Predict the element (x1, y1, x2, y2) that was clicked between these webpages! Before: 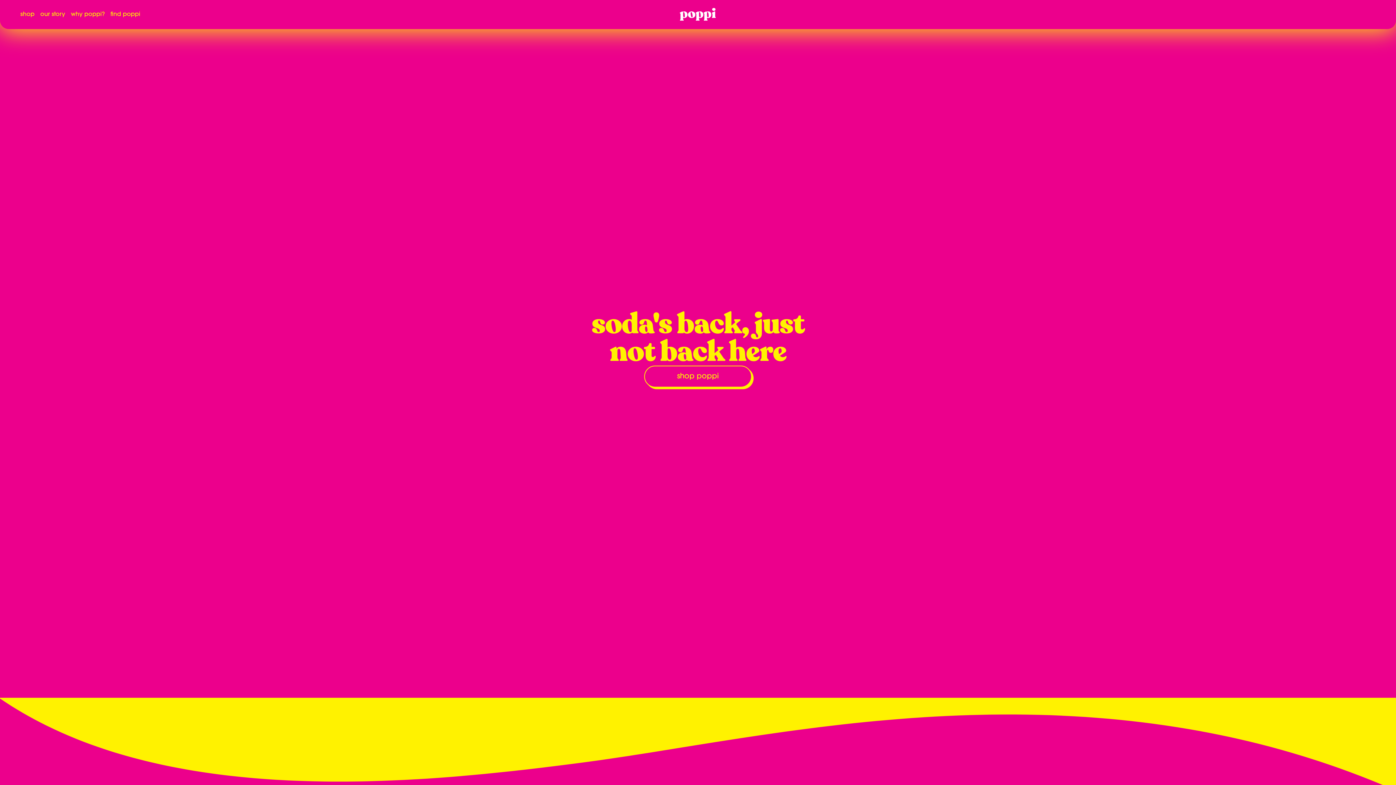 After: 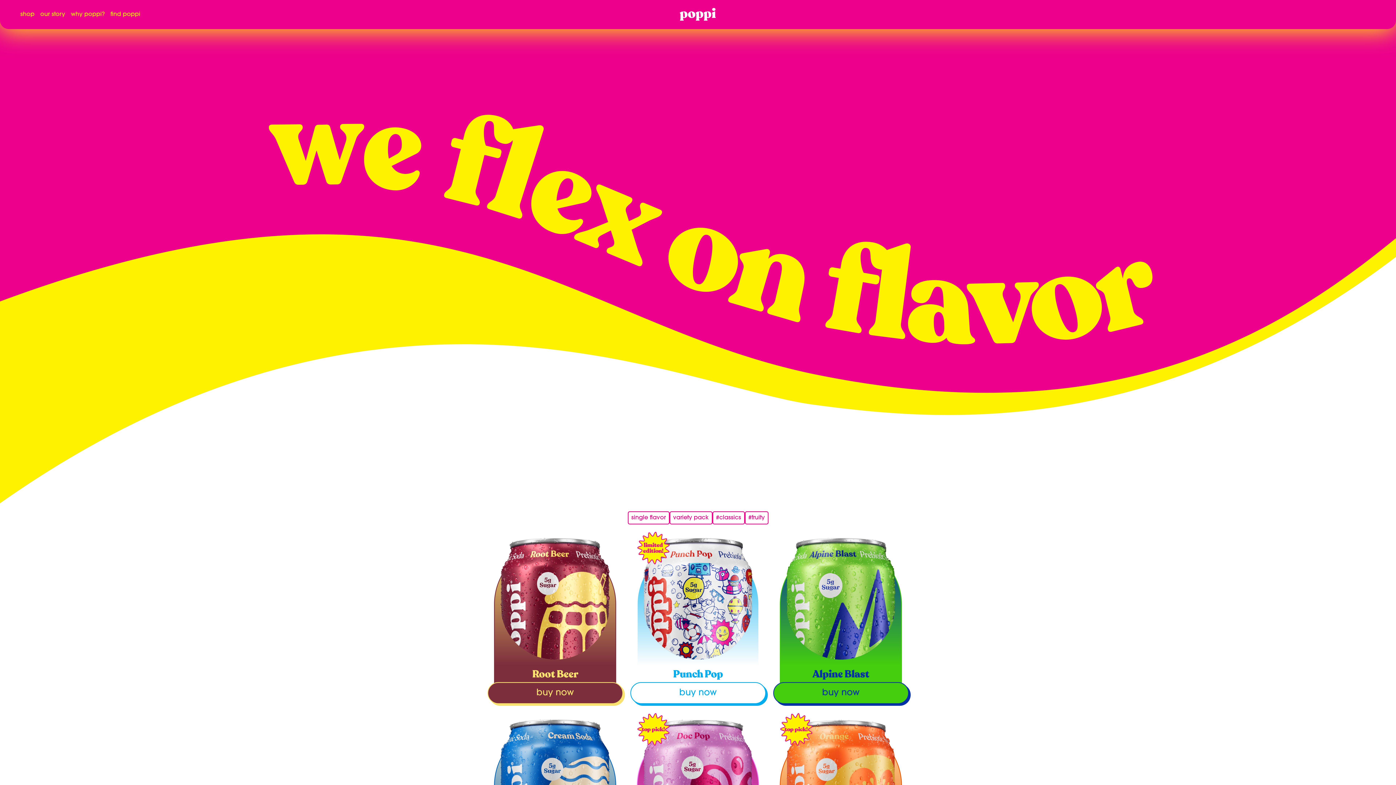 Action: bbox: (17, 10, 37, 18) label: shop